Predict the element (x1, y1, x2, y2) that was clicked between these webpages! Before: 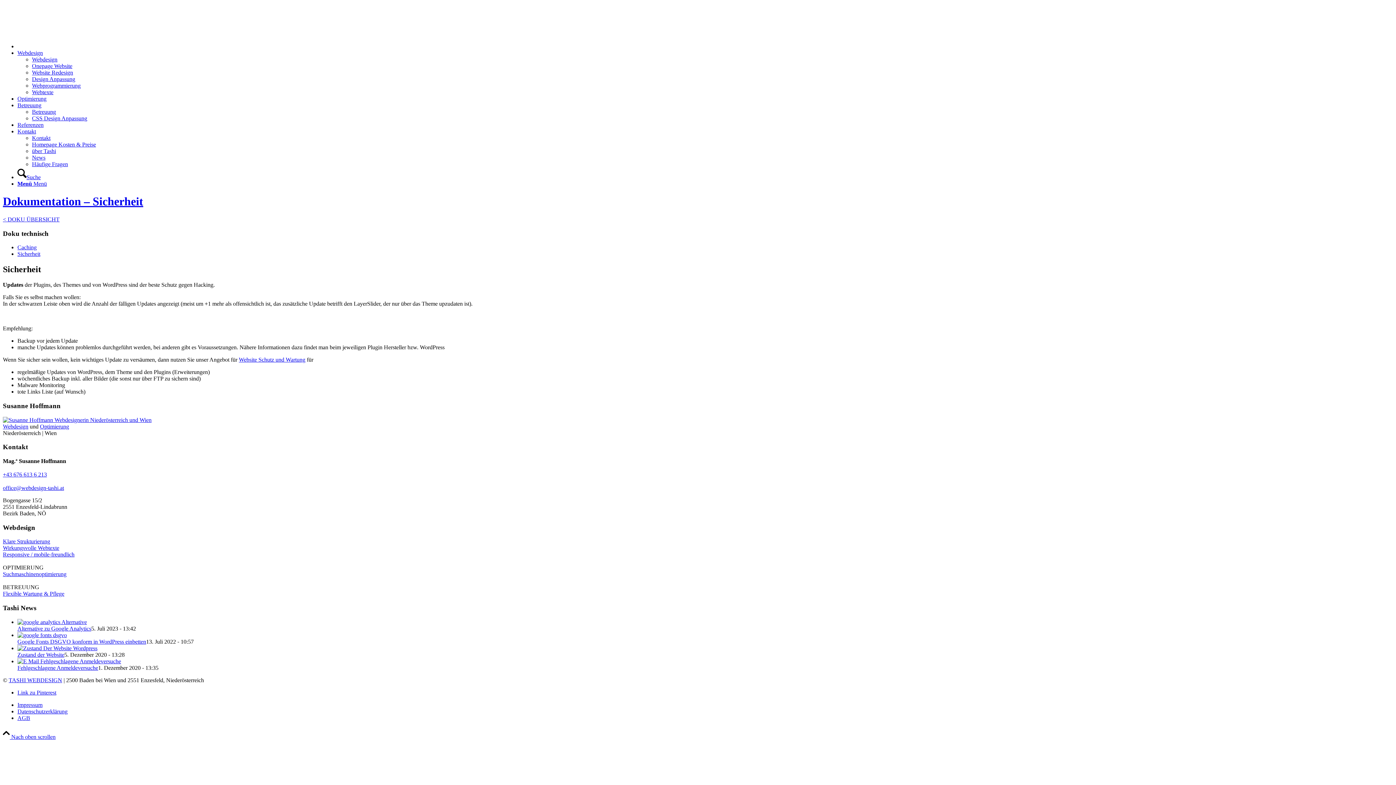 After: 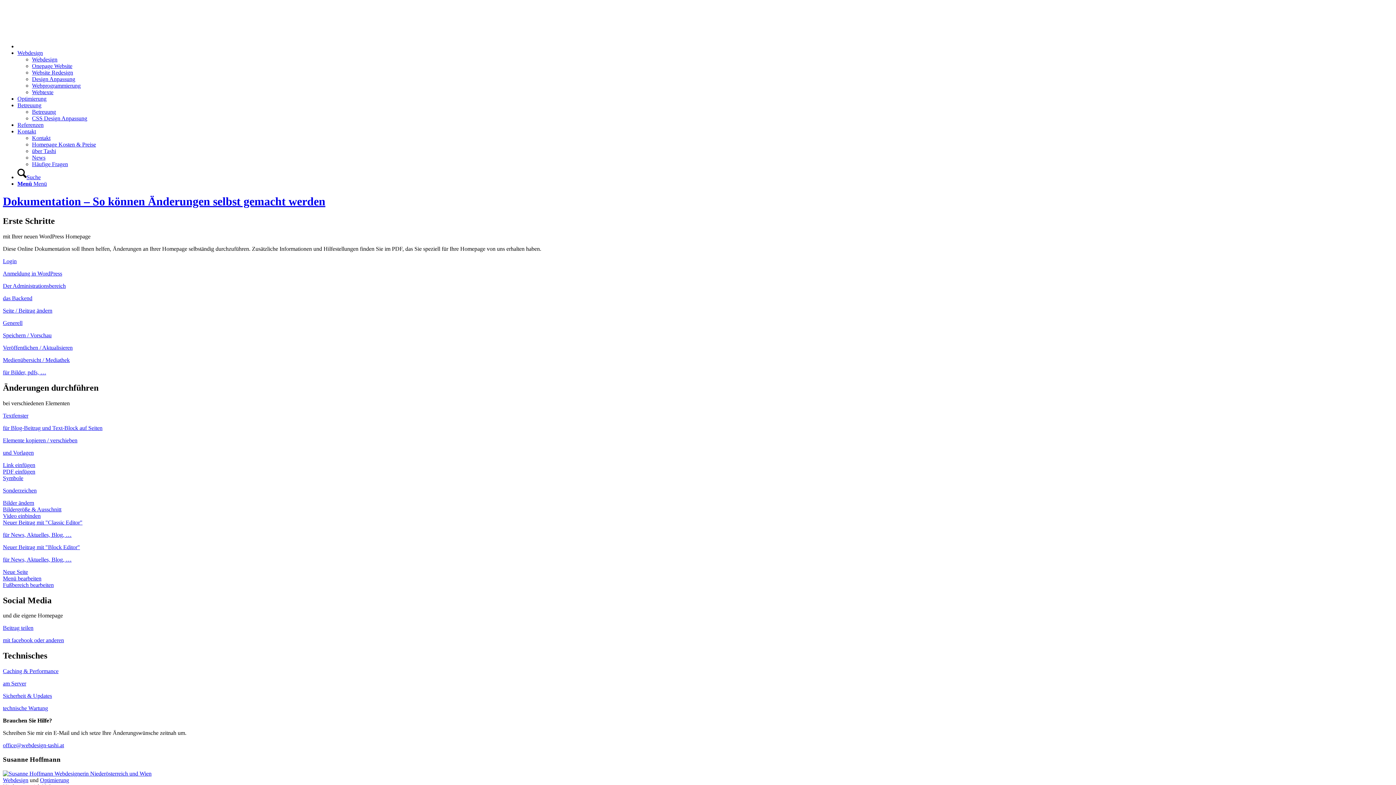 Action: label: < DOKU ÜBERSICHT bbox: (2, 216, 59, 222)